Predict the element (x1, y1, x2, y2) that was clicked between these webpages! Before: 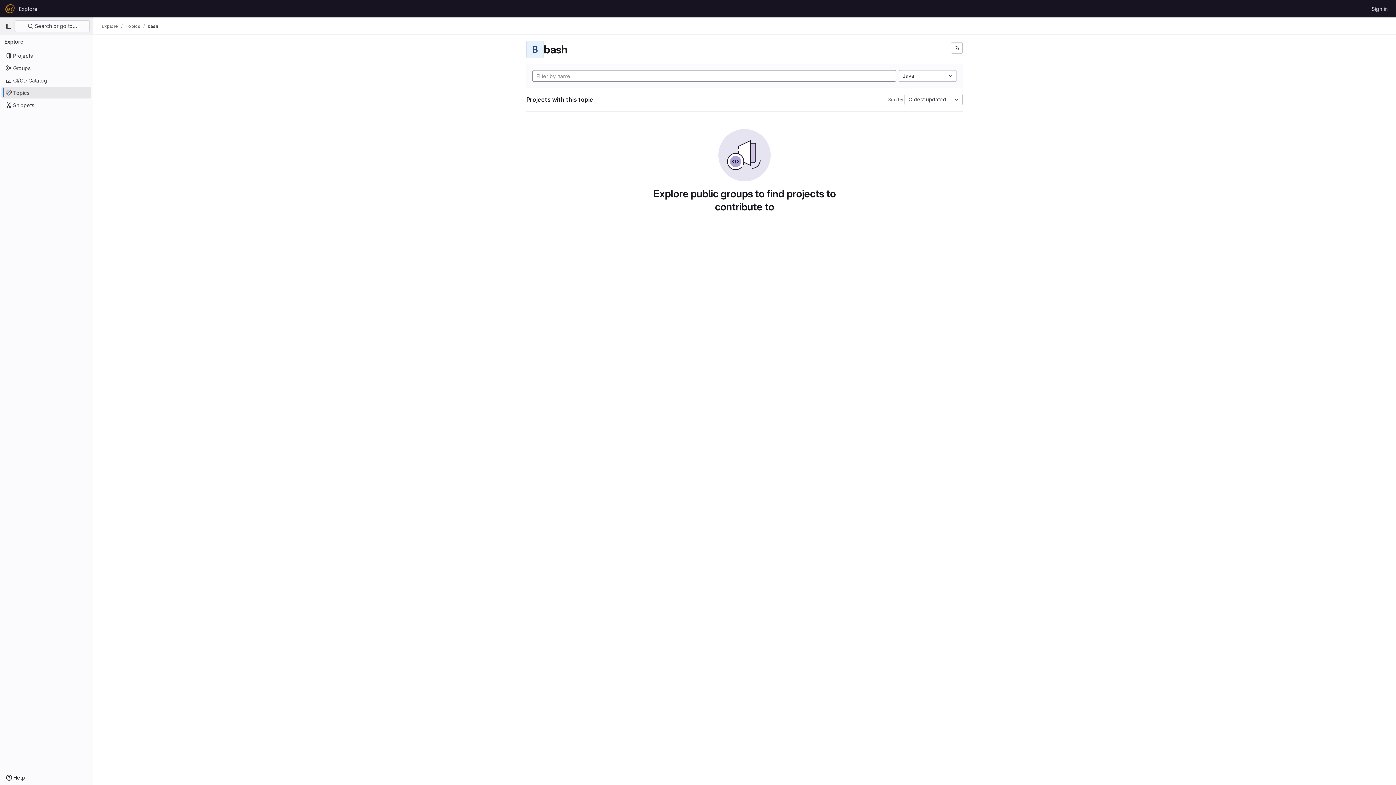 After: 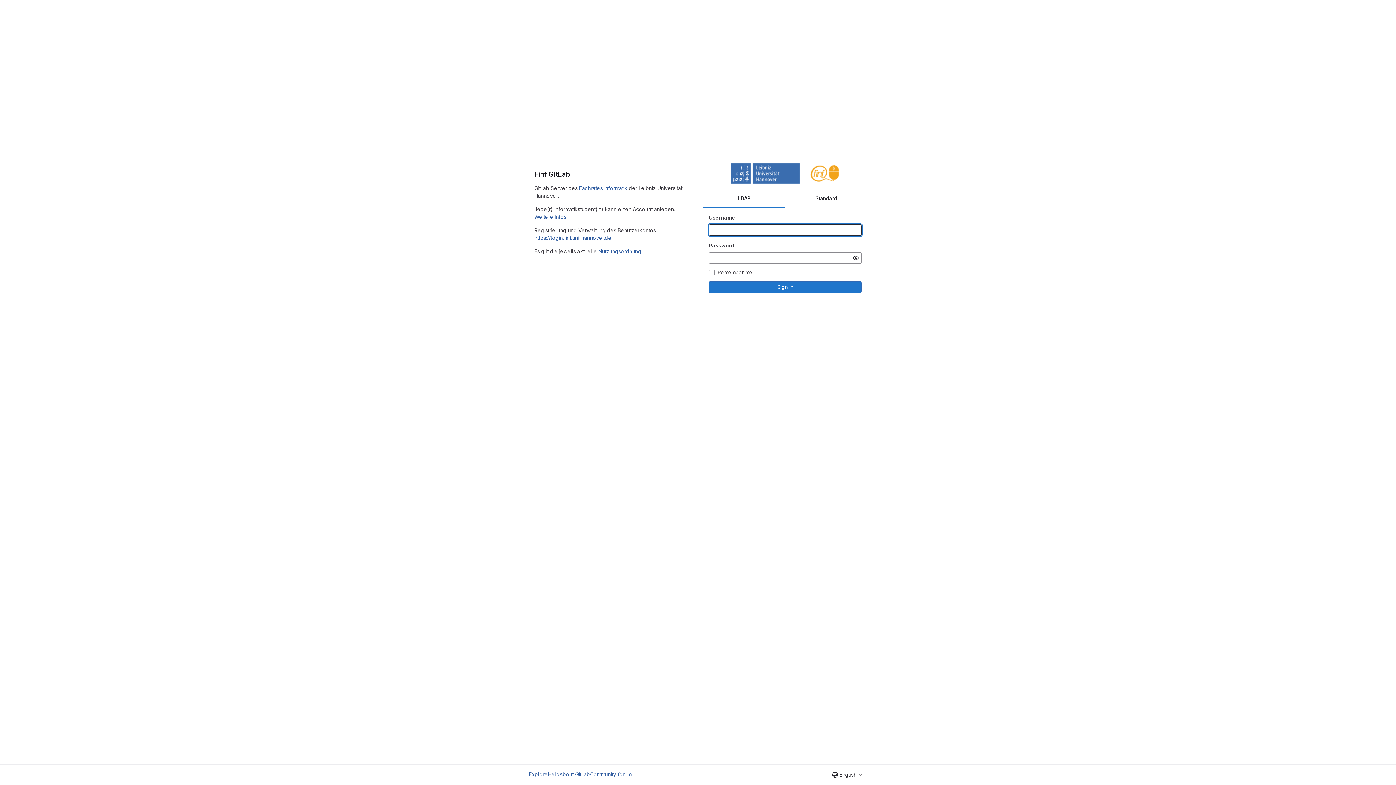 Action: label: Sign in bbox: (1369, 2, 1390, 14)